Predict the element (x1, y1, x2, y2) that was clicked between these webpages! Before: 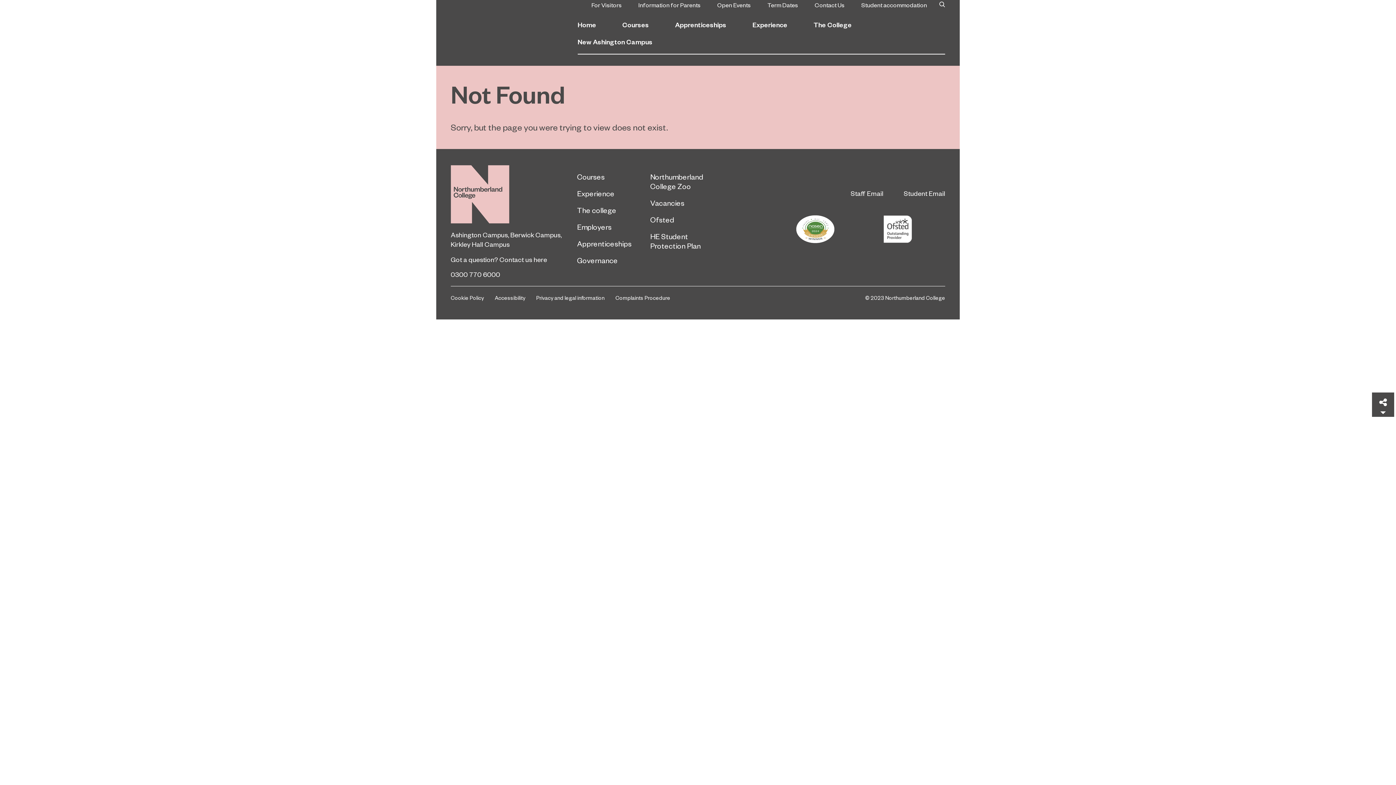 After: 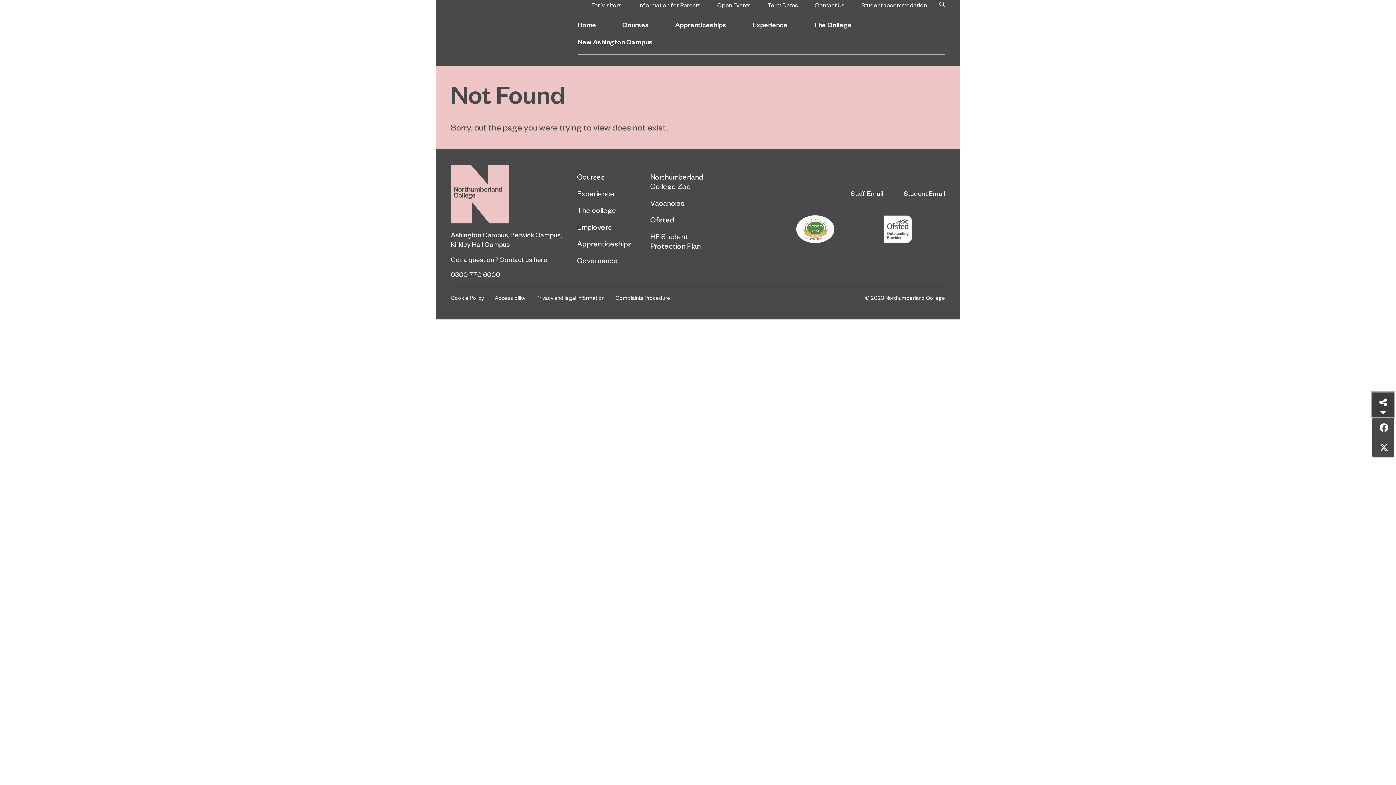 Action: label: Share this page bbox: (1372, 392, 1394, 417)